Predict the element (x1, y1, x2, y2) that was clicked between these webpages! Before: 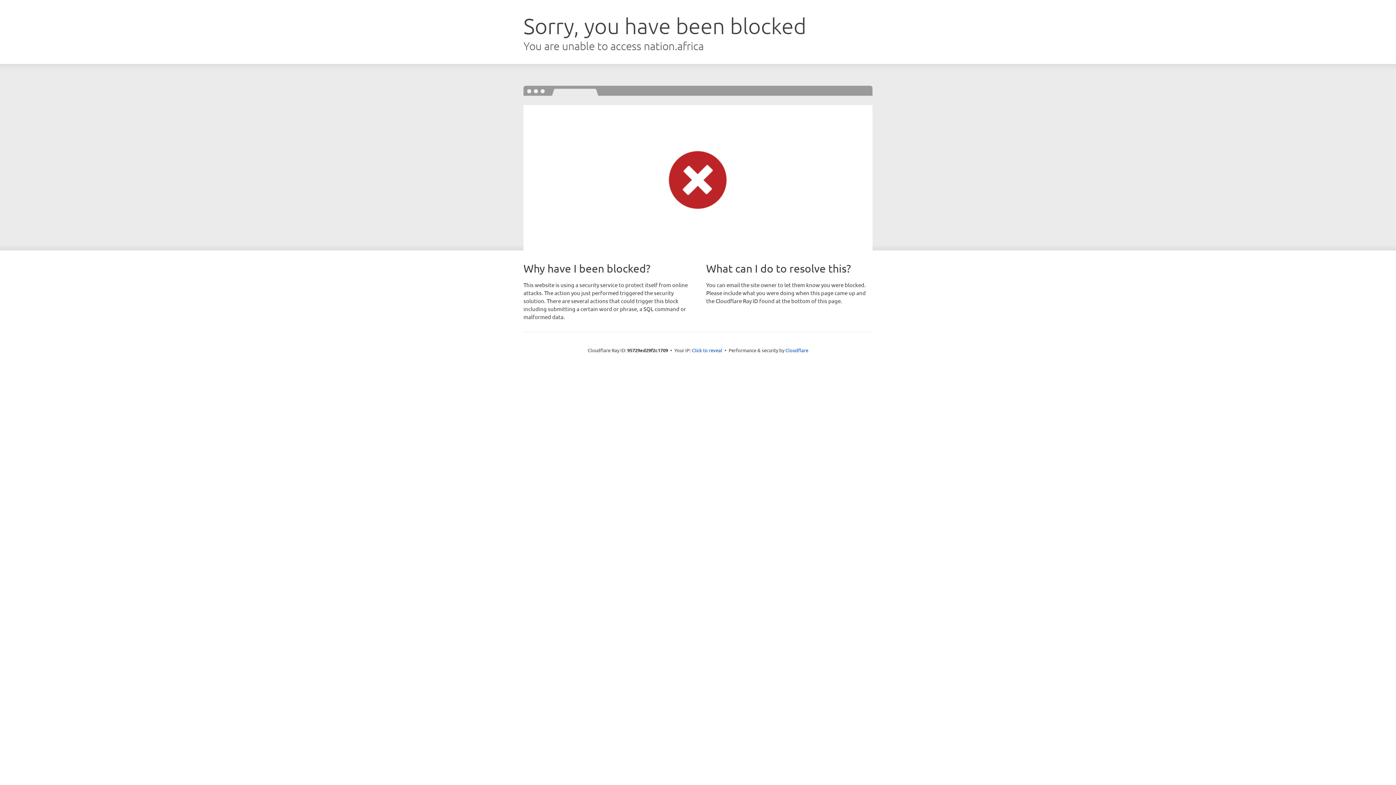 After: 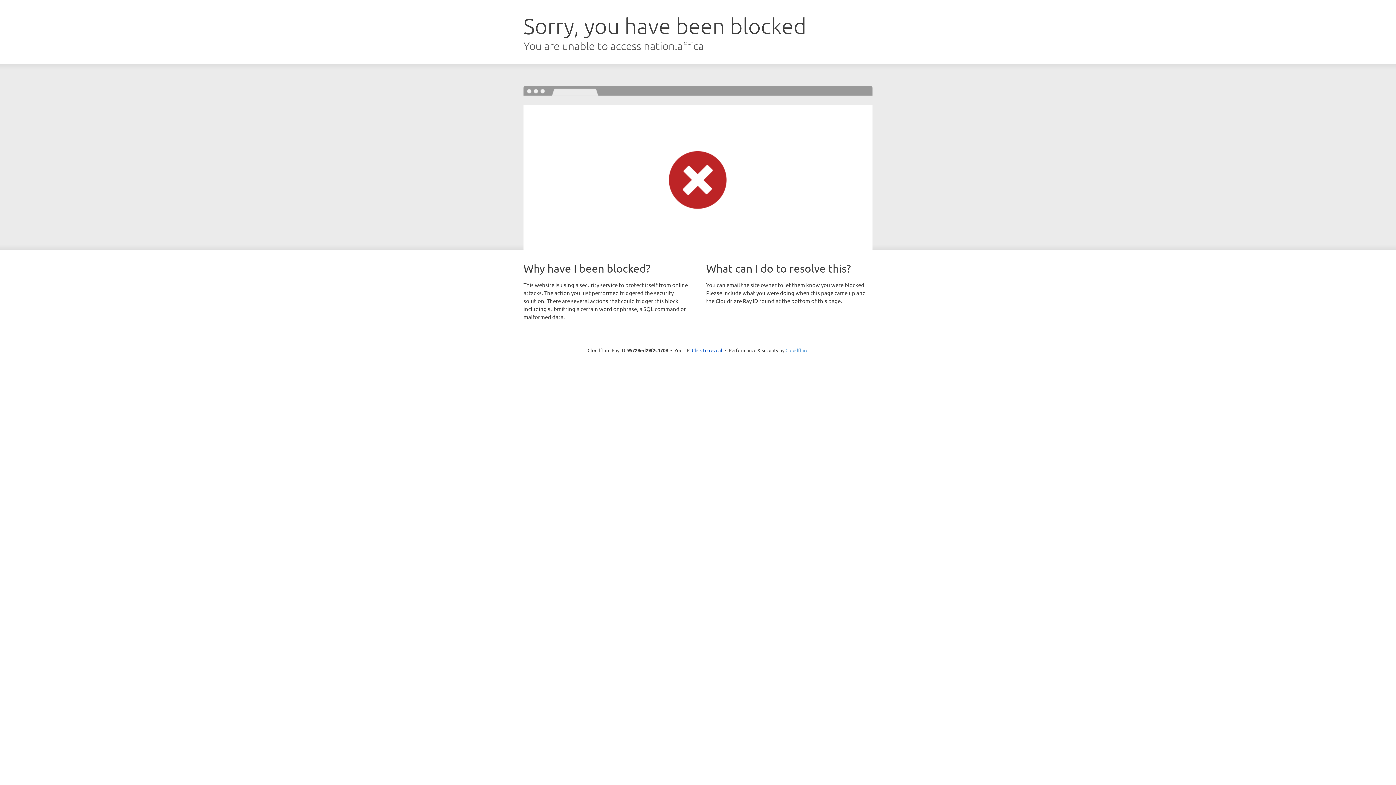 Action: label: Cloudflare bbox: (785, 347, 808, 353)